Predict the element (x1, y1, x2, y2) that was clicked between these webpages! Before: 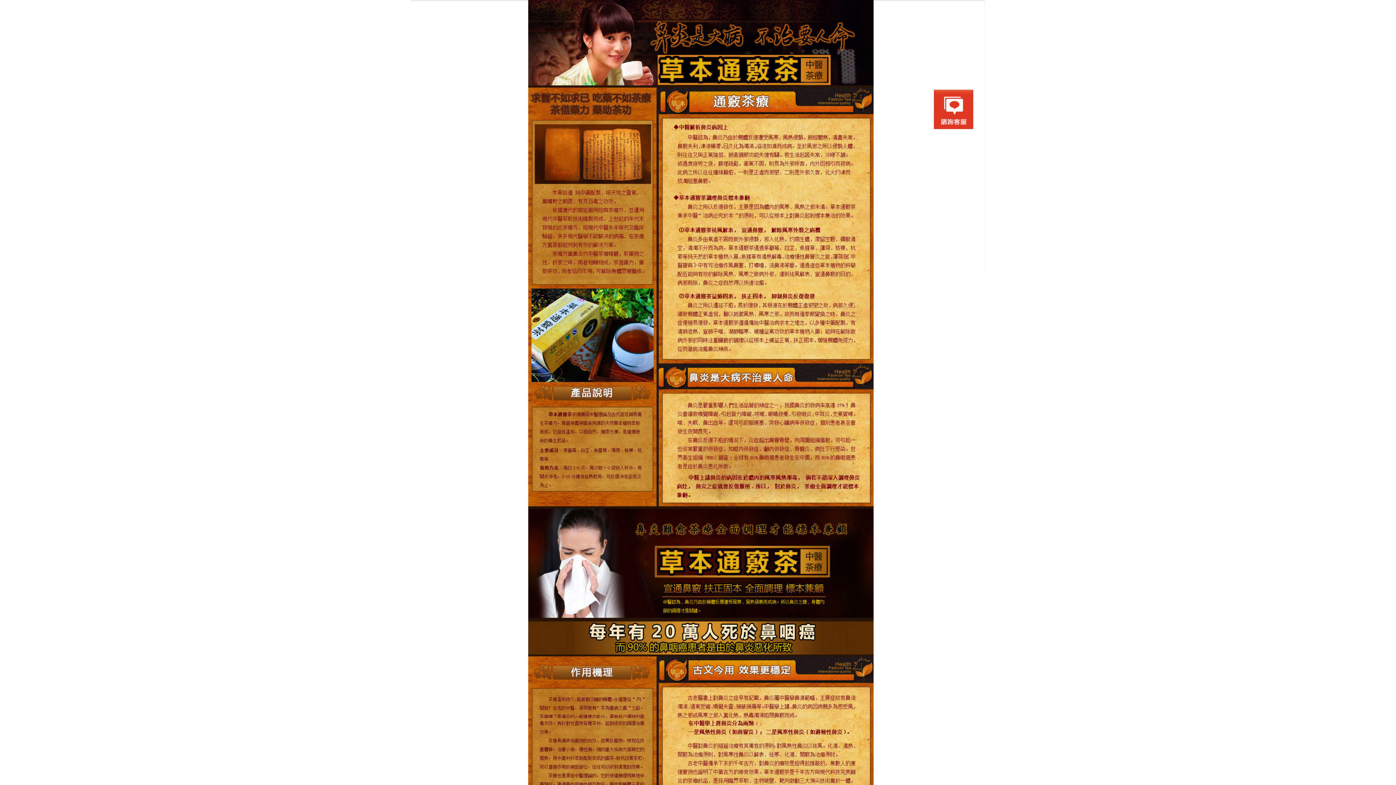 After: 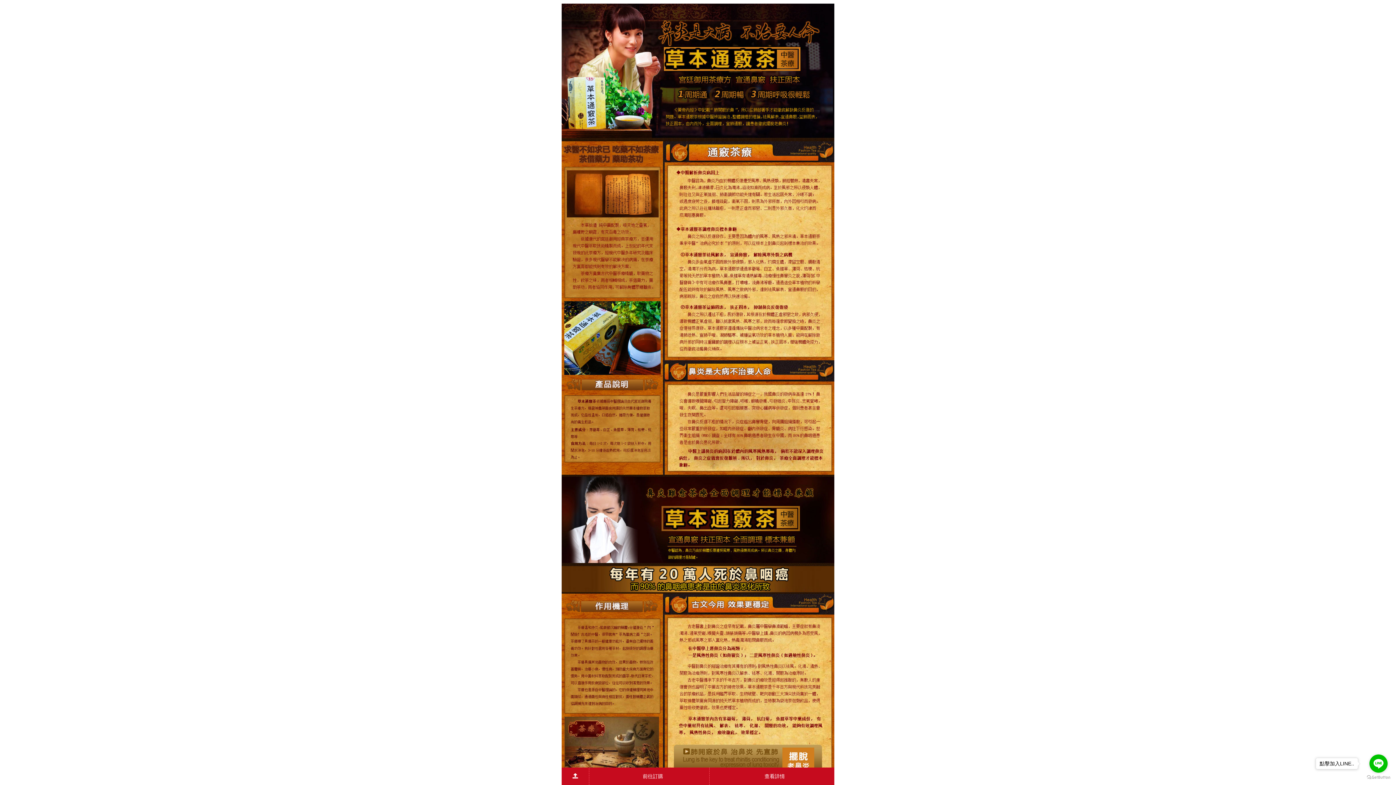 Action: bbox: (410, 479, 985, 486)